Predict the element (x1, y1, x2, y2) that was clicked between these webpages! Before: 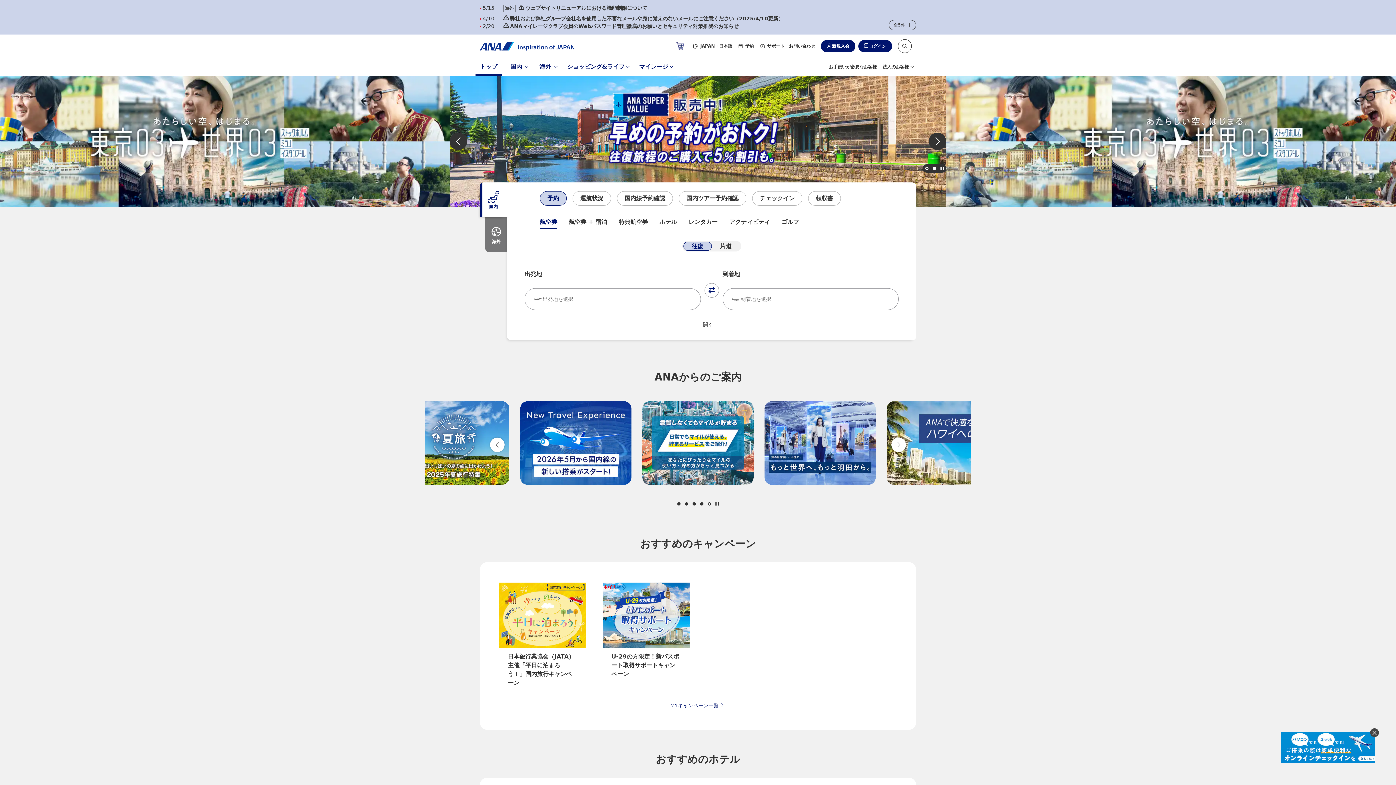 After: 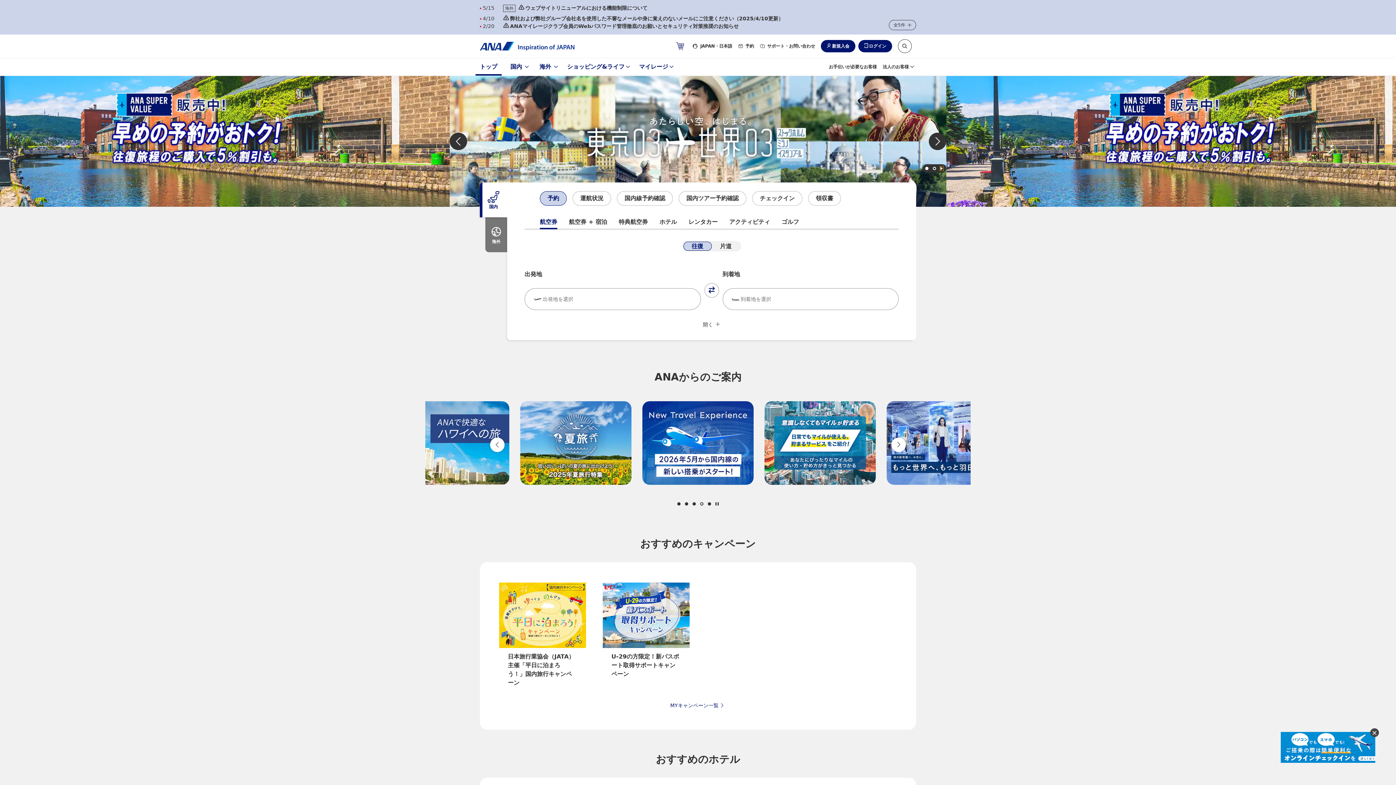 Action: label: 停止 bbox: (940, 166, 944, 170)